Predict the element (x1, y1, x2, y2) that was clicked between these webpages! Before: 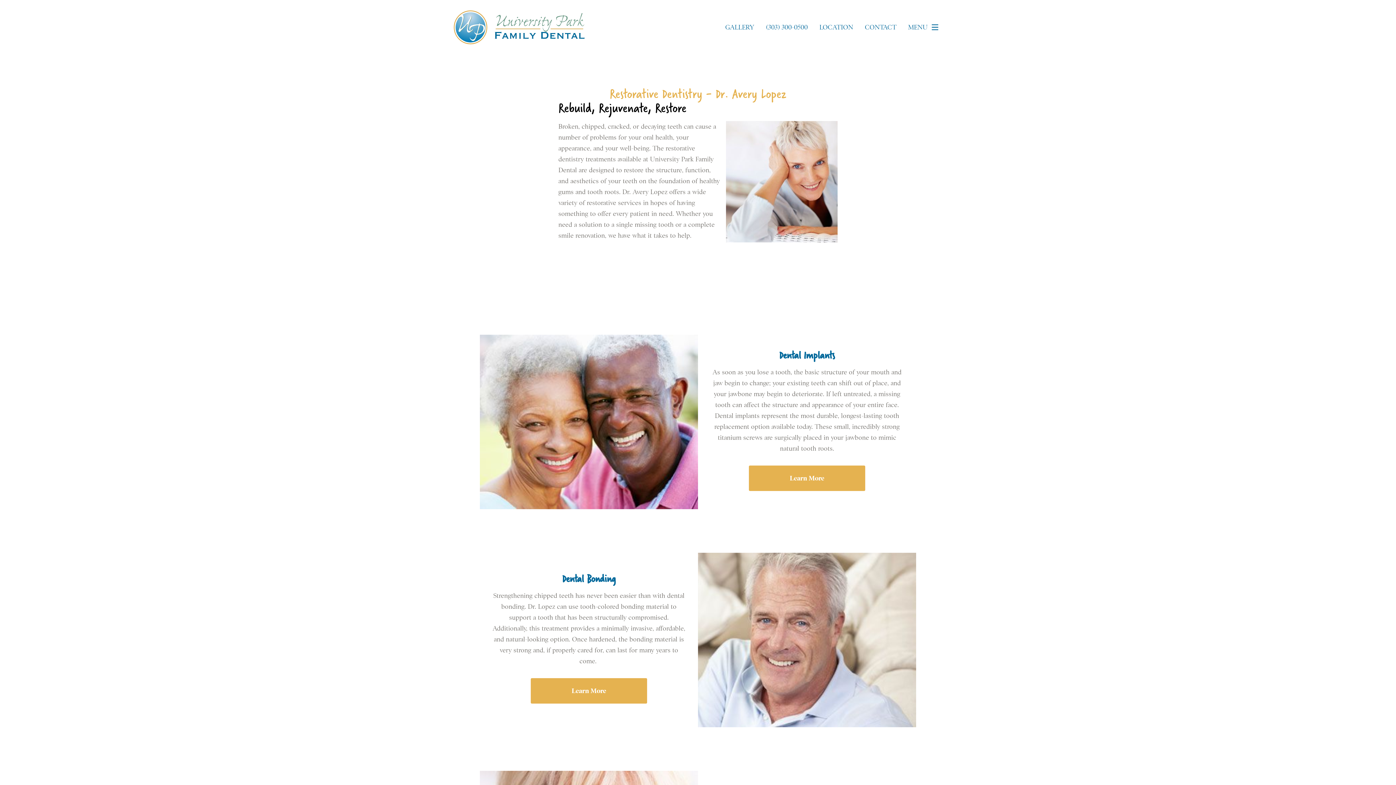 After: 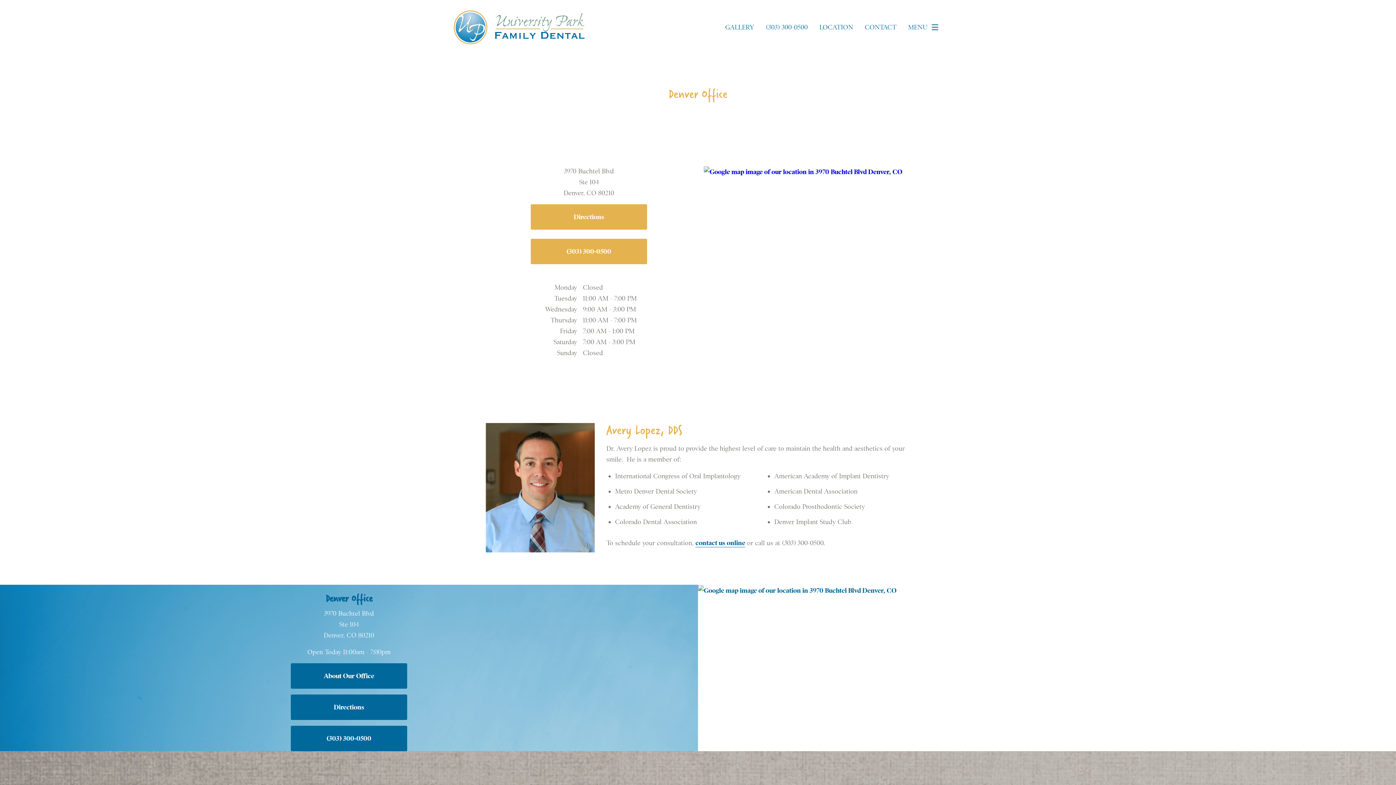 Action: bbox: (819, 24, 853, 30) label: LOCATION